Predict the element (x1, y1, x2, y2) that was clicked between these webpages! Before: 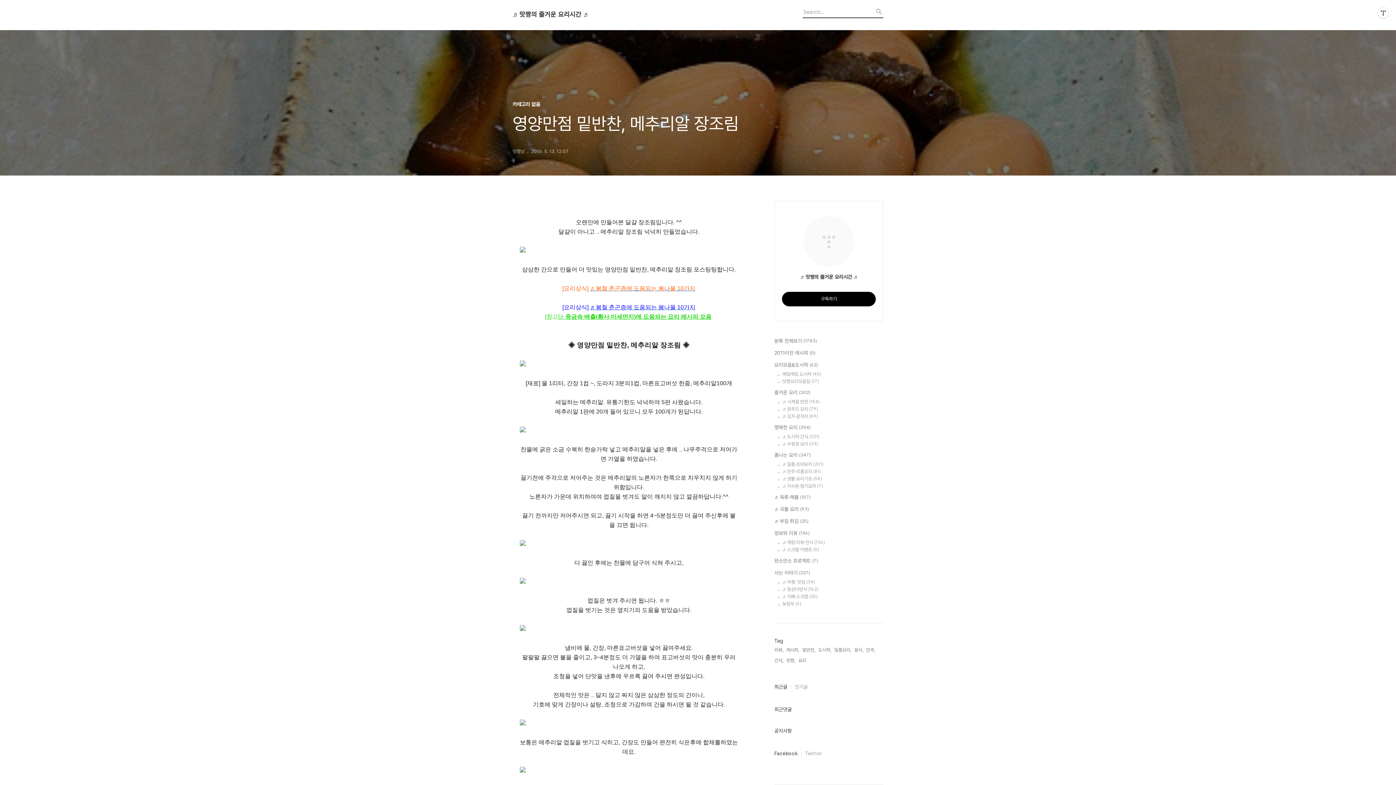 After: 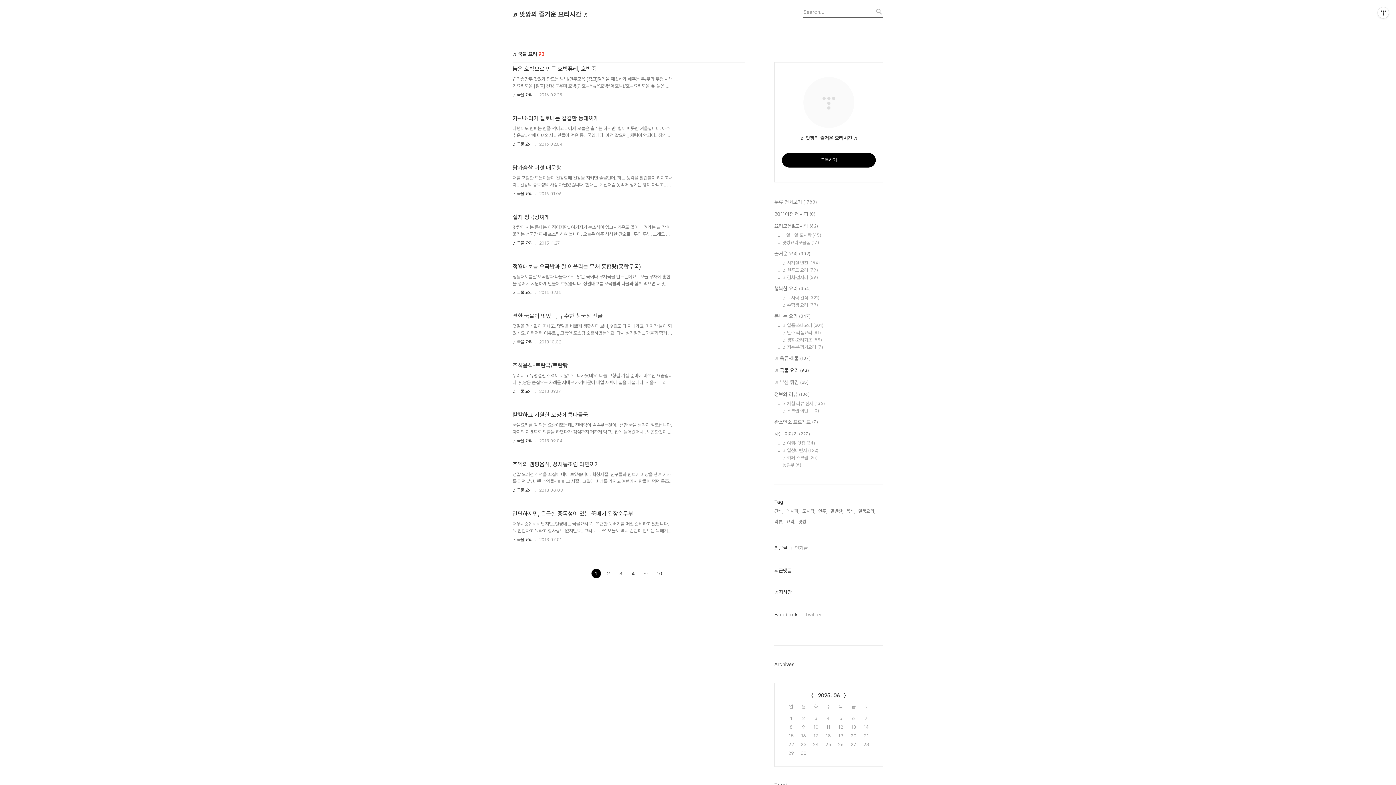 Action: label: ♬ 국물 요리 (93) bbox: (774, 505, 883, 513)